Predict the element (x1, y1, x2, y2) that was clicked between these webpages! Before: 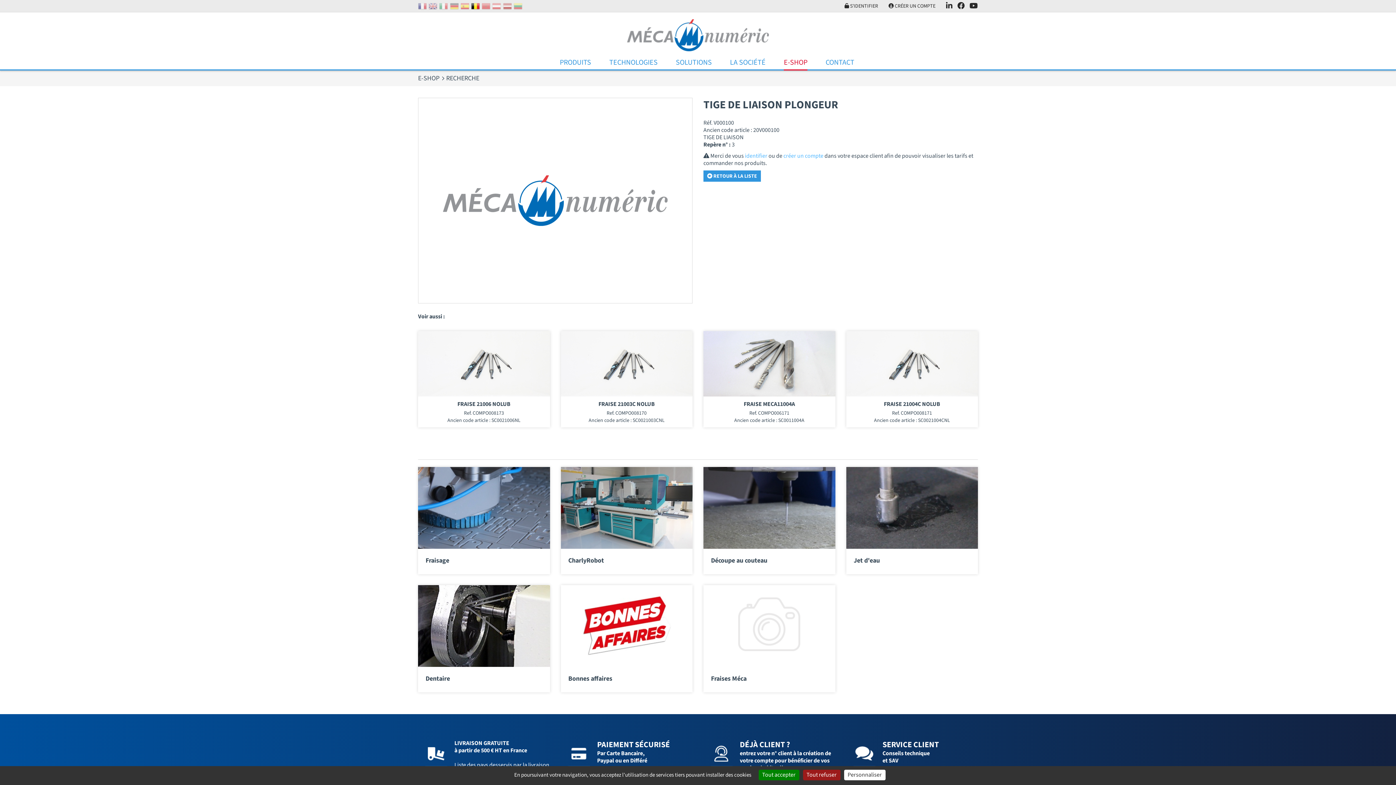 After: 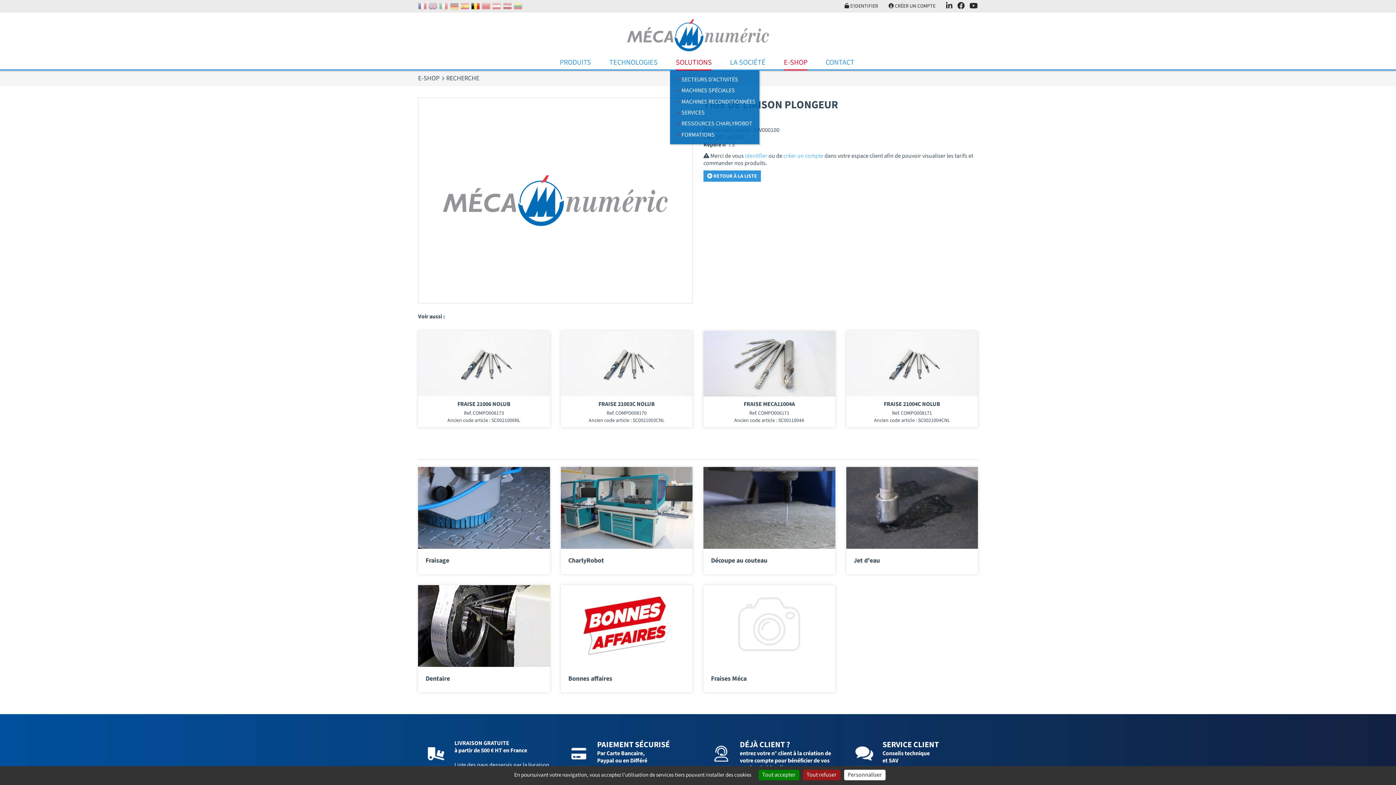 Action: label: SOLUTIONS bbox: (676, 56, 712, 70)